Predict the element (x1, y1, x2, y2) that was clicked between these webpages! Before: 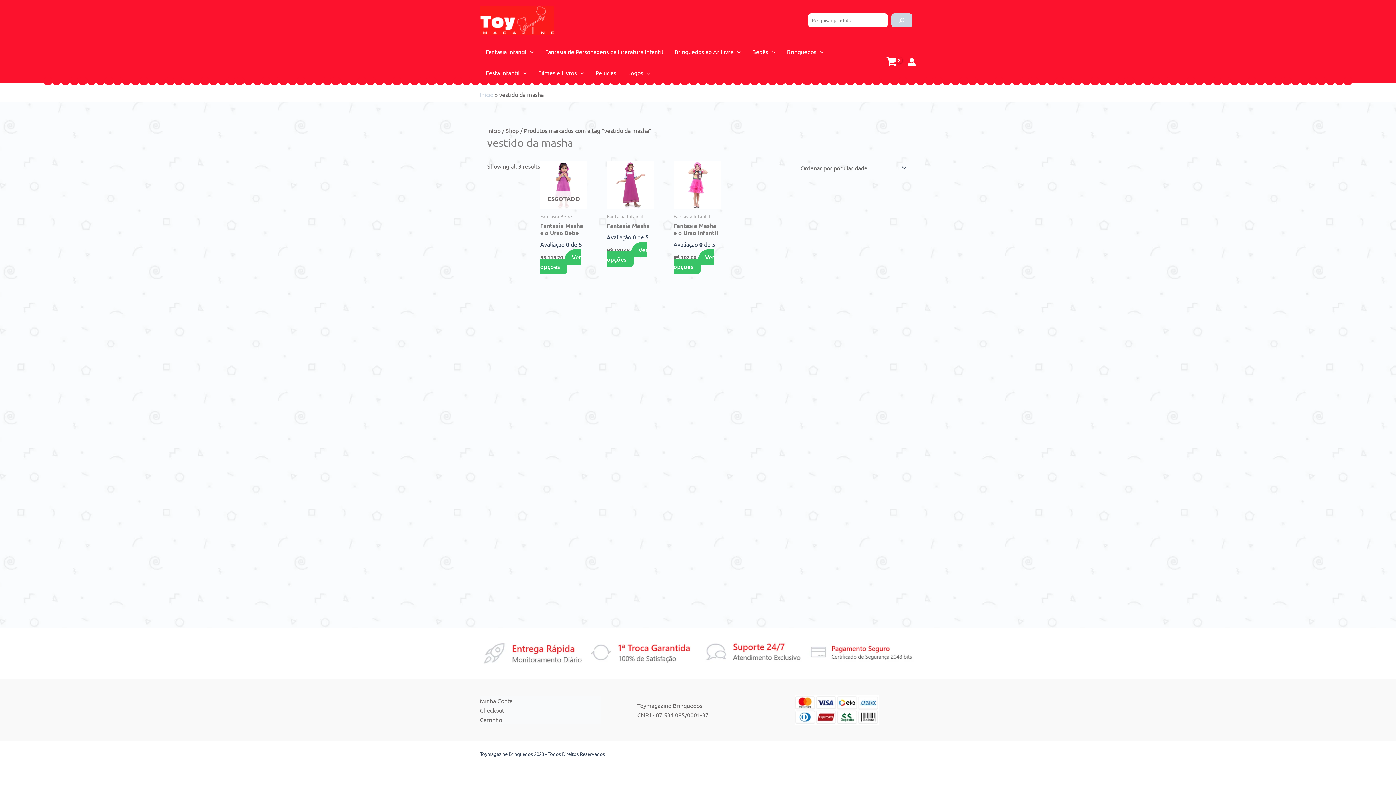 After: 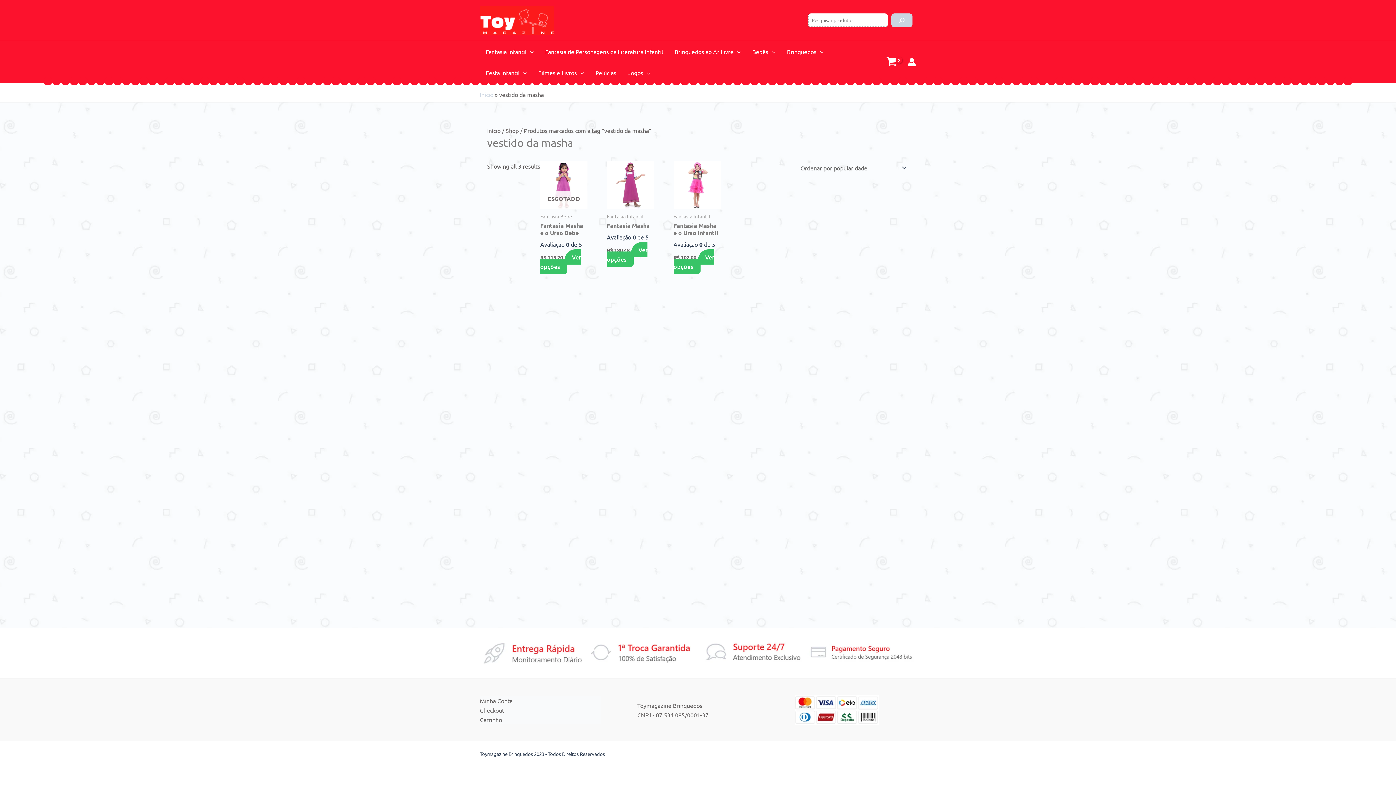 Action: bbox: (891, 13, 912, 27) label: Pesquisa